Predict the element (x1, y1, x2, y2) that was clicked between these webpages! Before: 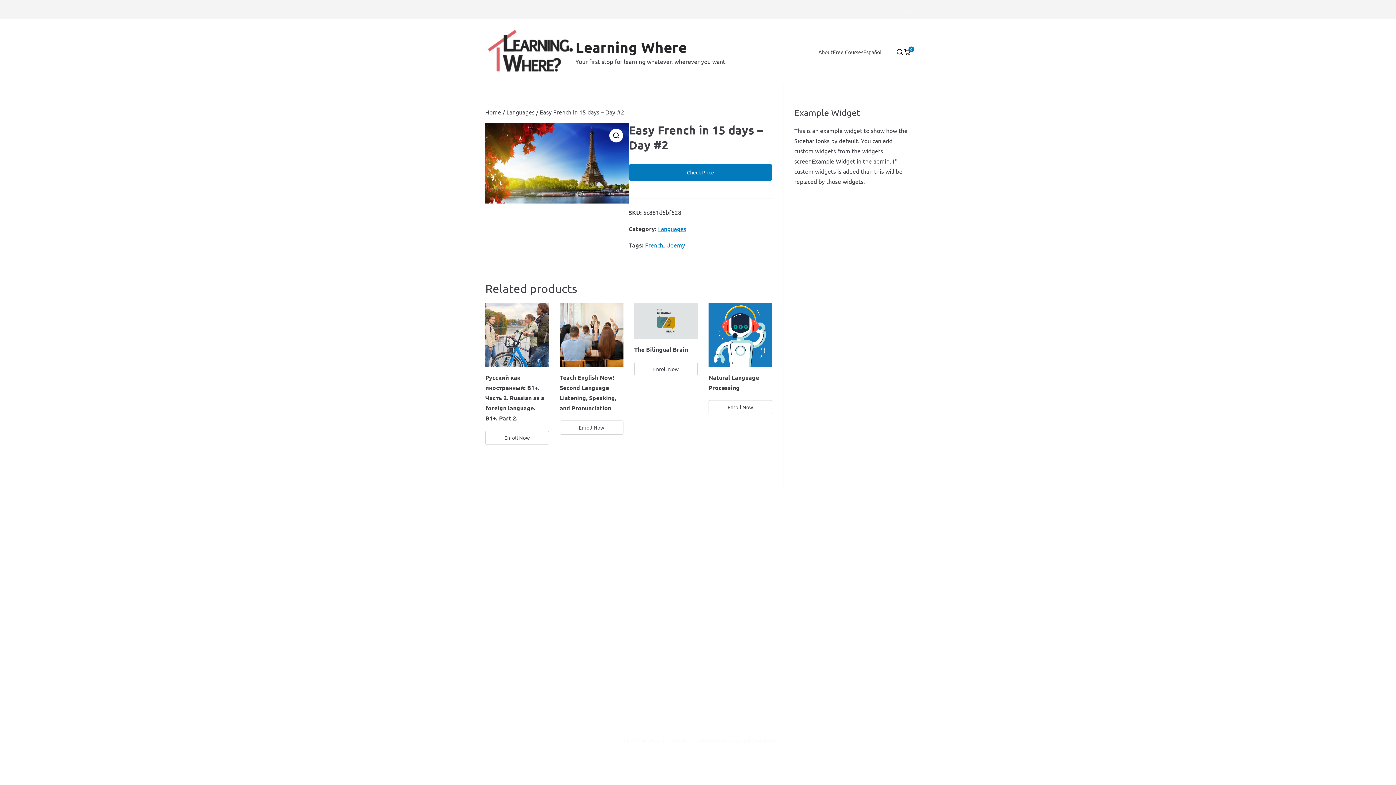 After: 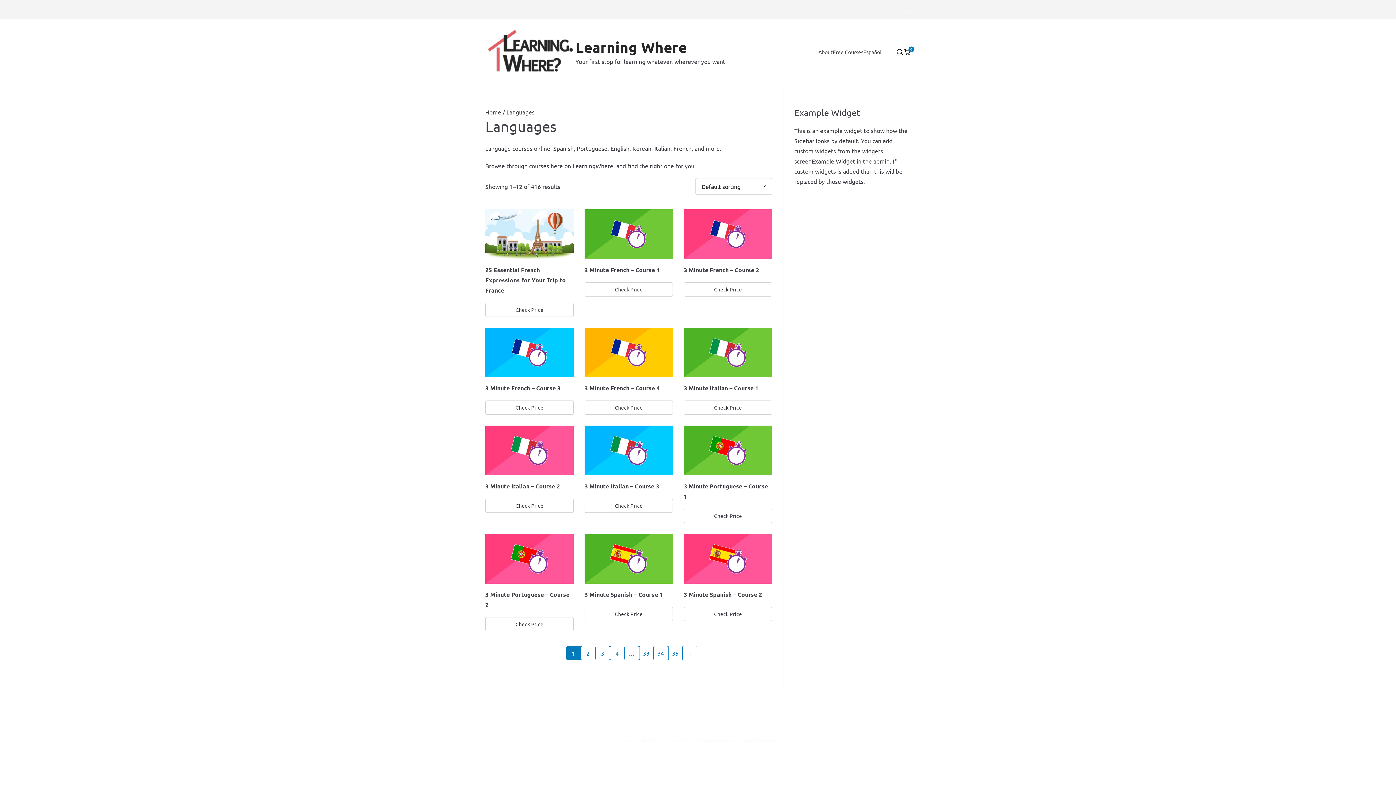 Action: bbox: (506, 108, 534, 115) label: Languages